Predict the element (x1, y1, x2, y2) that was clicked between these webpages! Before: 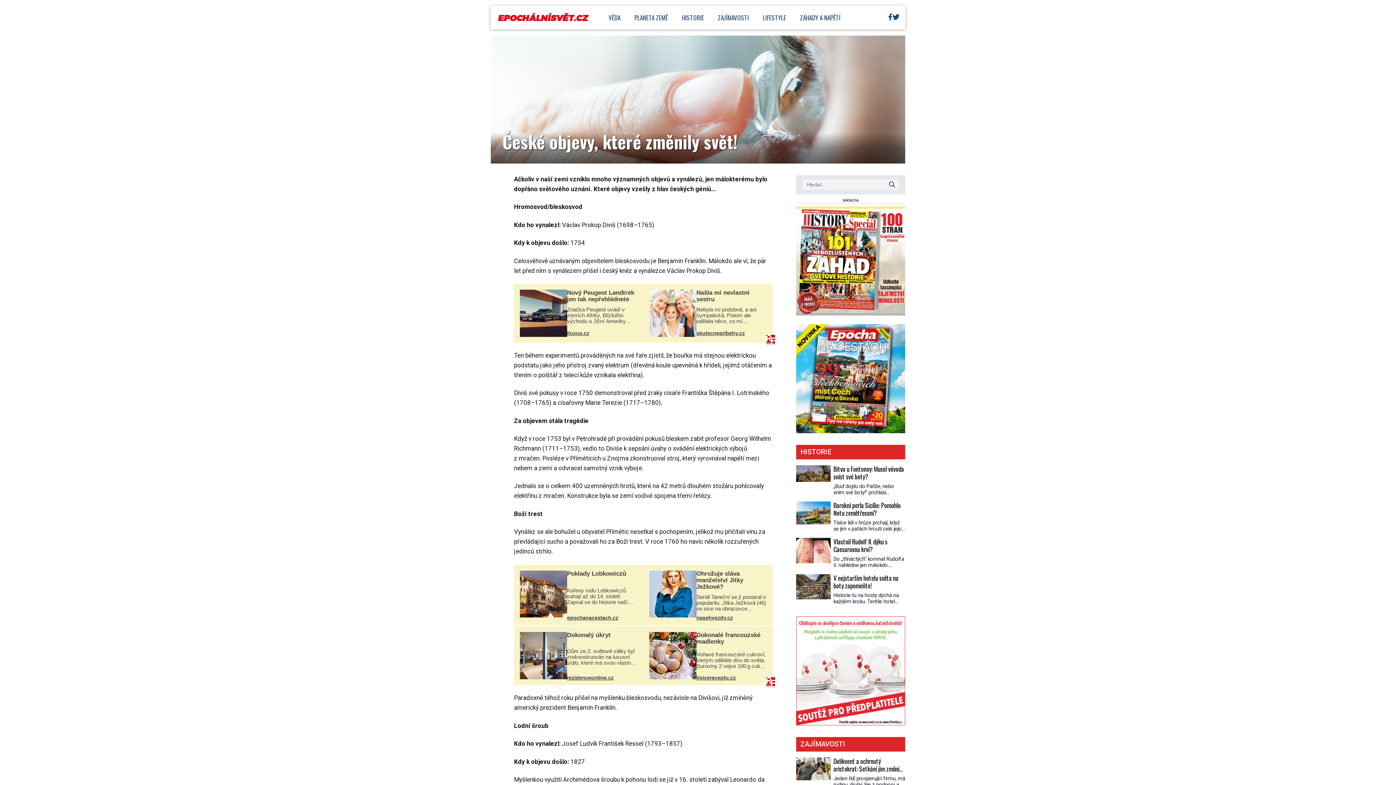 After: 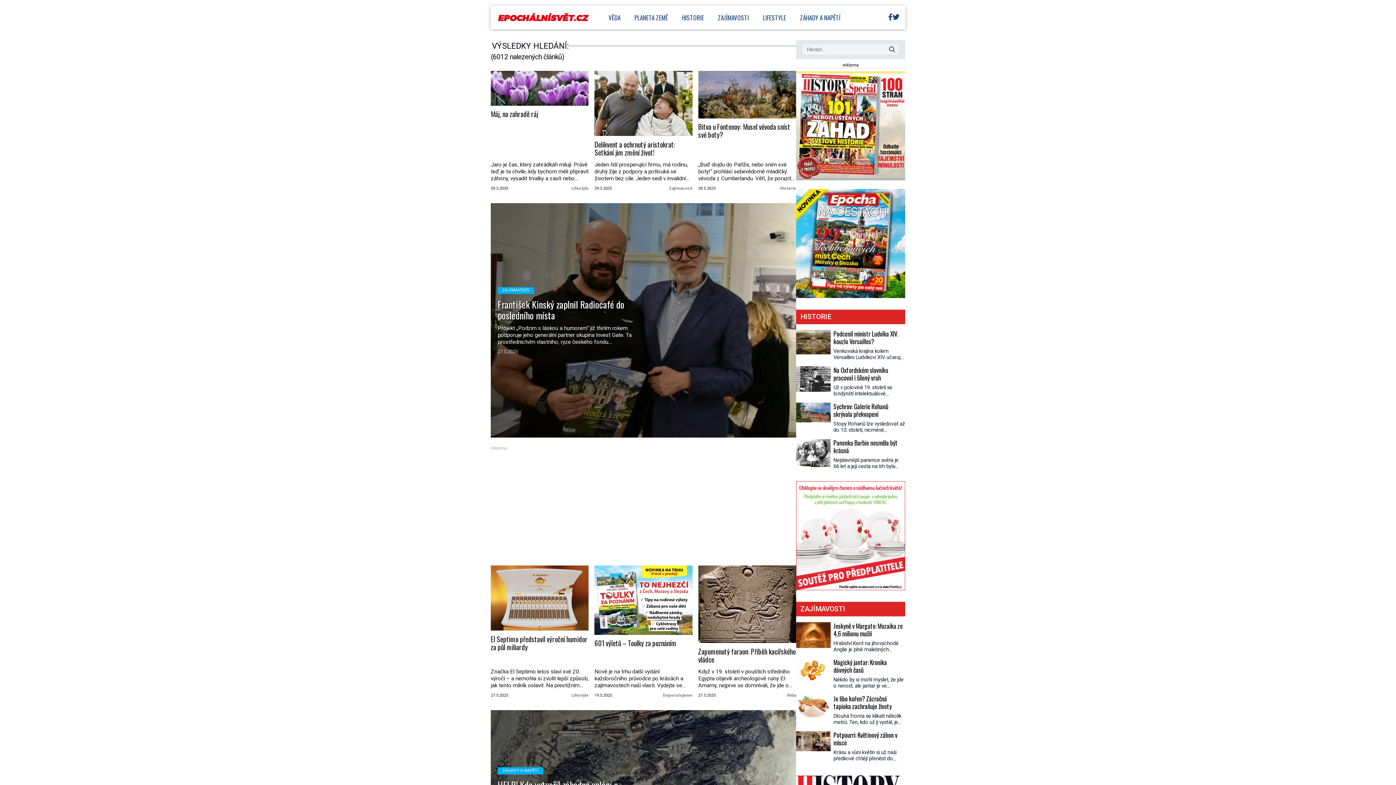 Action: bbox: (887, 179, 897, 189)